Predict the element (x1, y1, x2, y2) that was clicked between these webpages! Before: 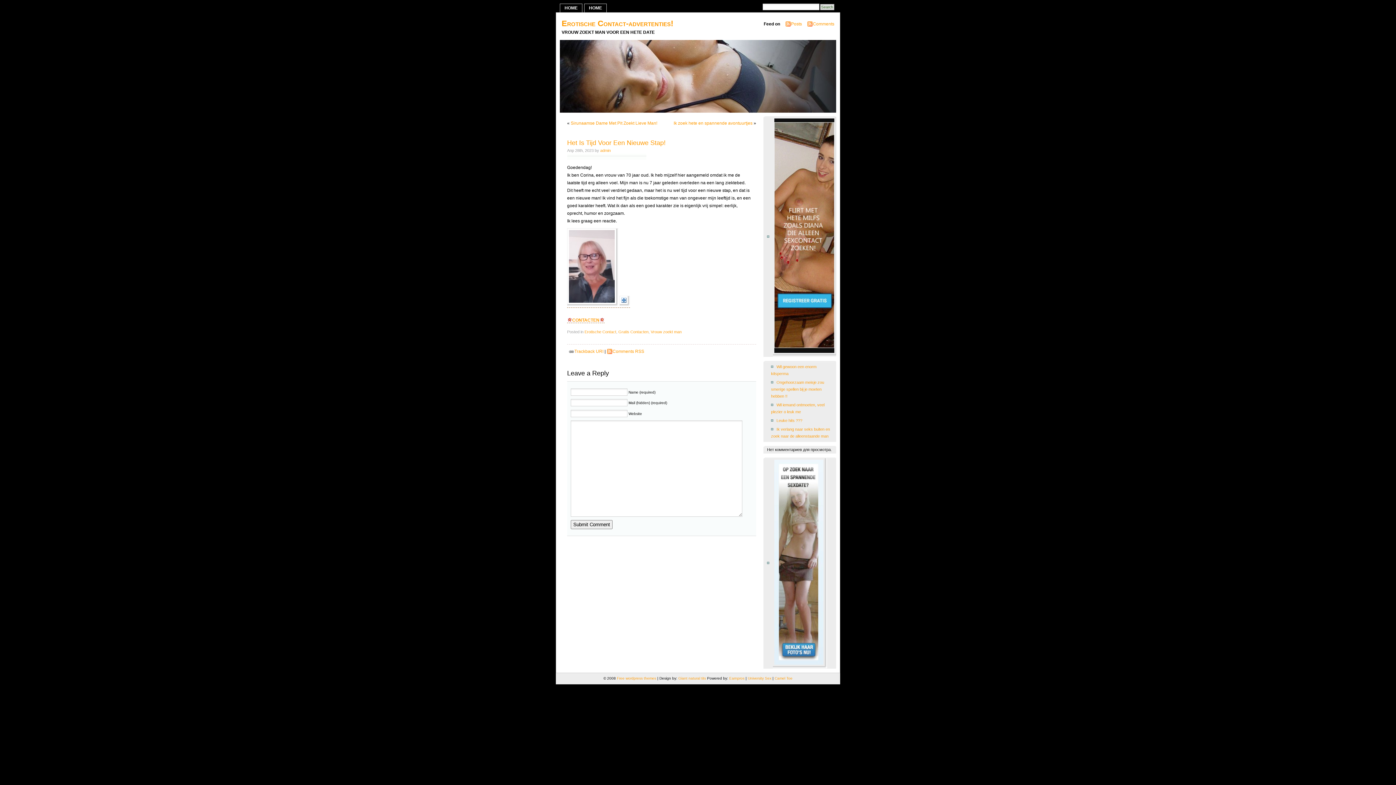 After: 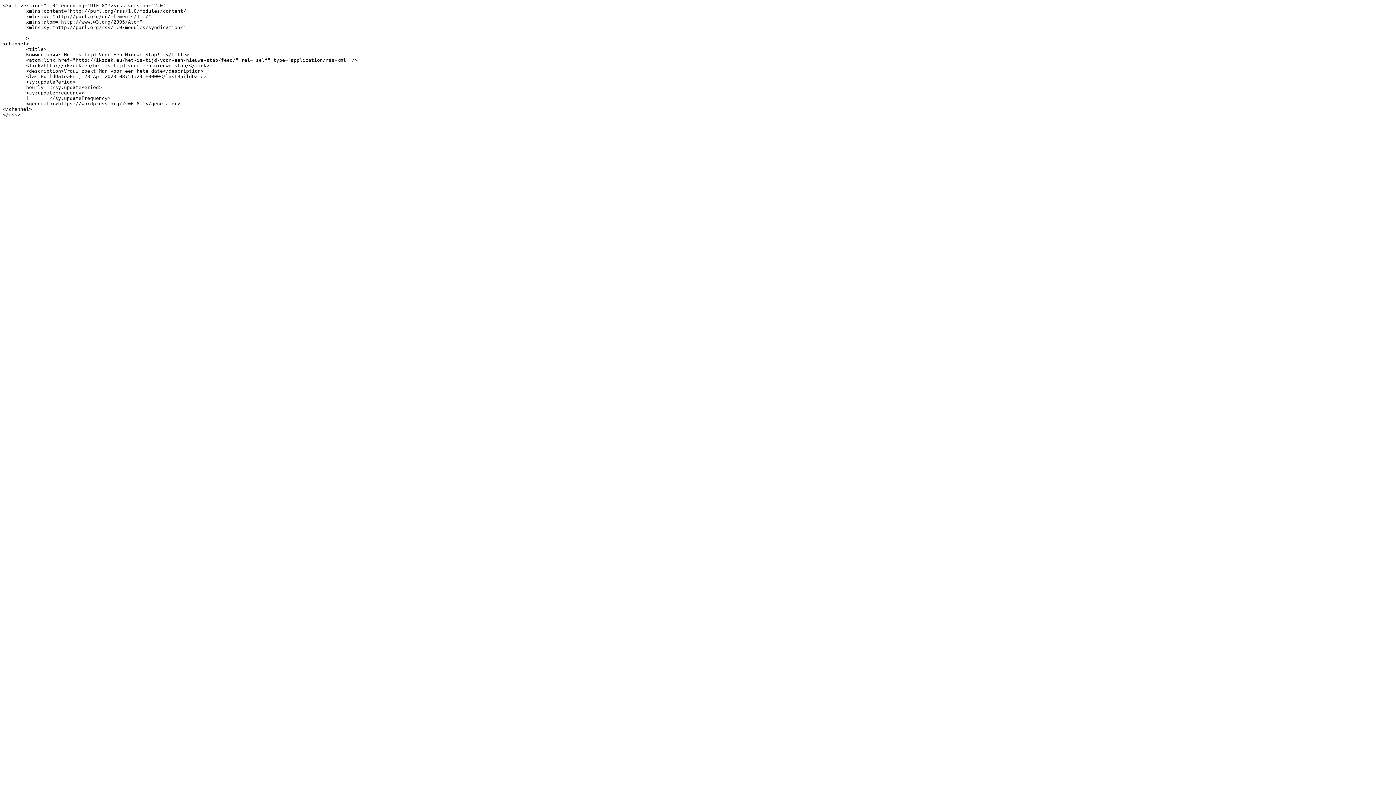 Action: bbox: (612, 348, 644, 354) label: Comments RSS